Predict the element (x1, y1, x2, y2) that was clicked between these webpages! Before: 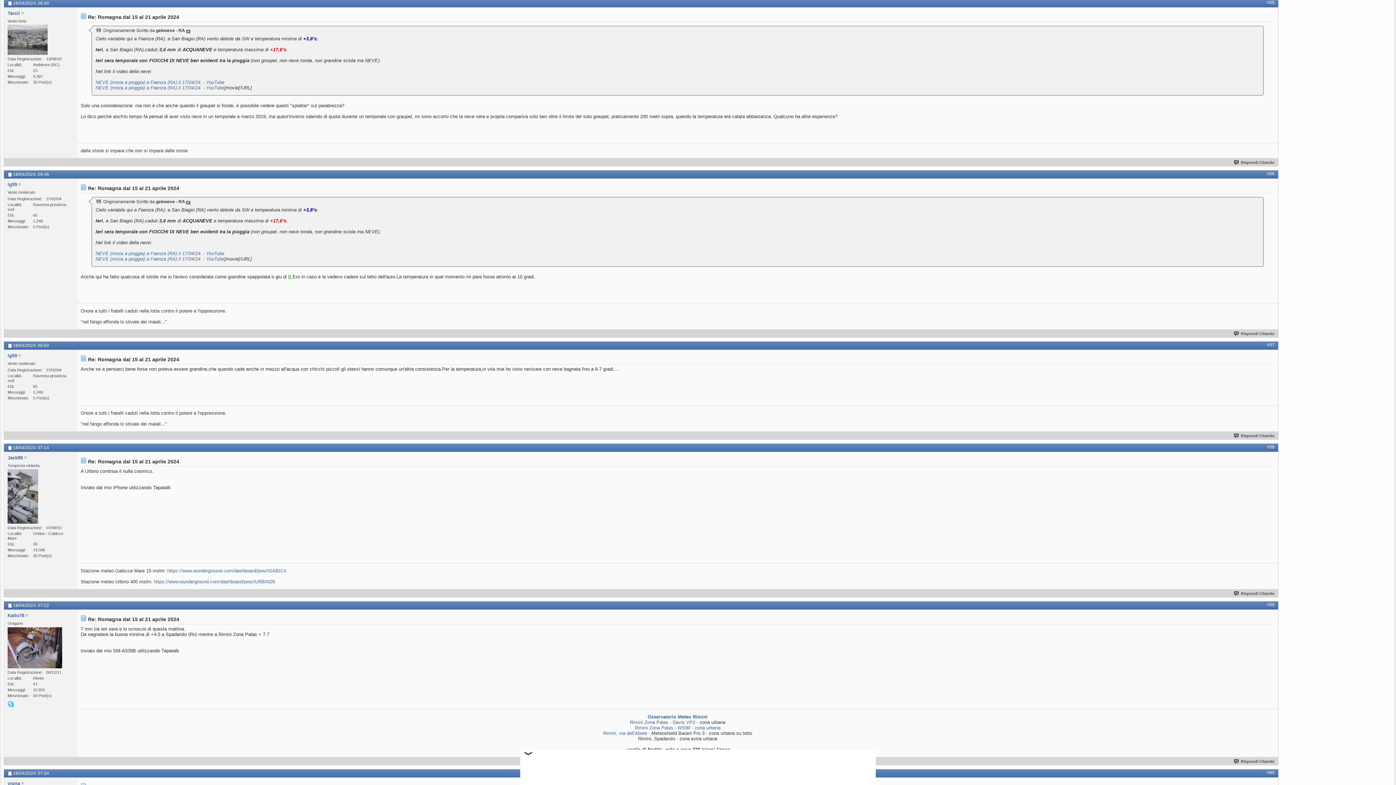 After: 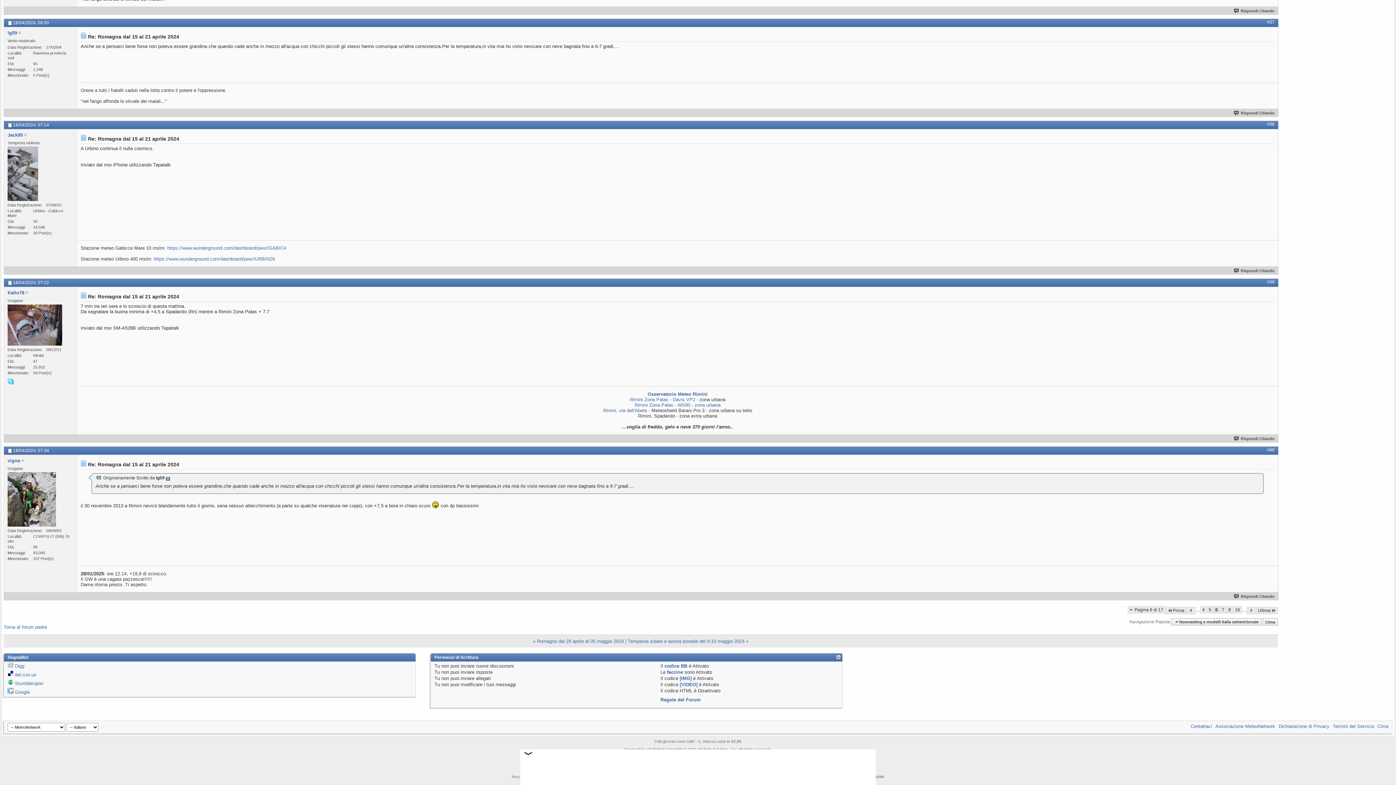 Action: label: #59 bbox: (1267, 602, 1274, 607)